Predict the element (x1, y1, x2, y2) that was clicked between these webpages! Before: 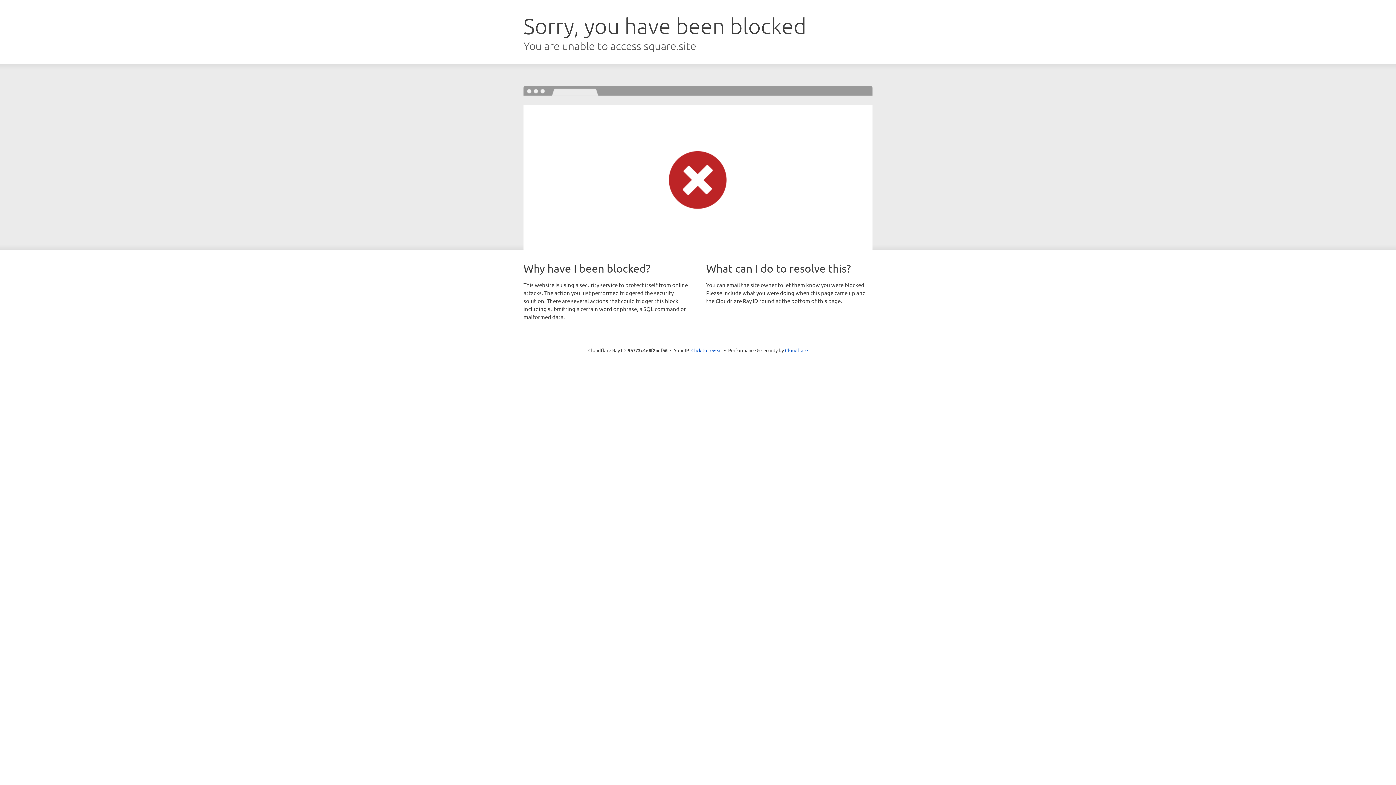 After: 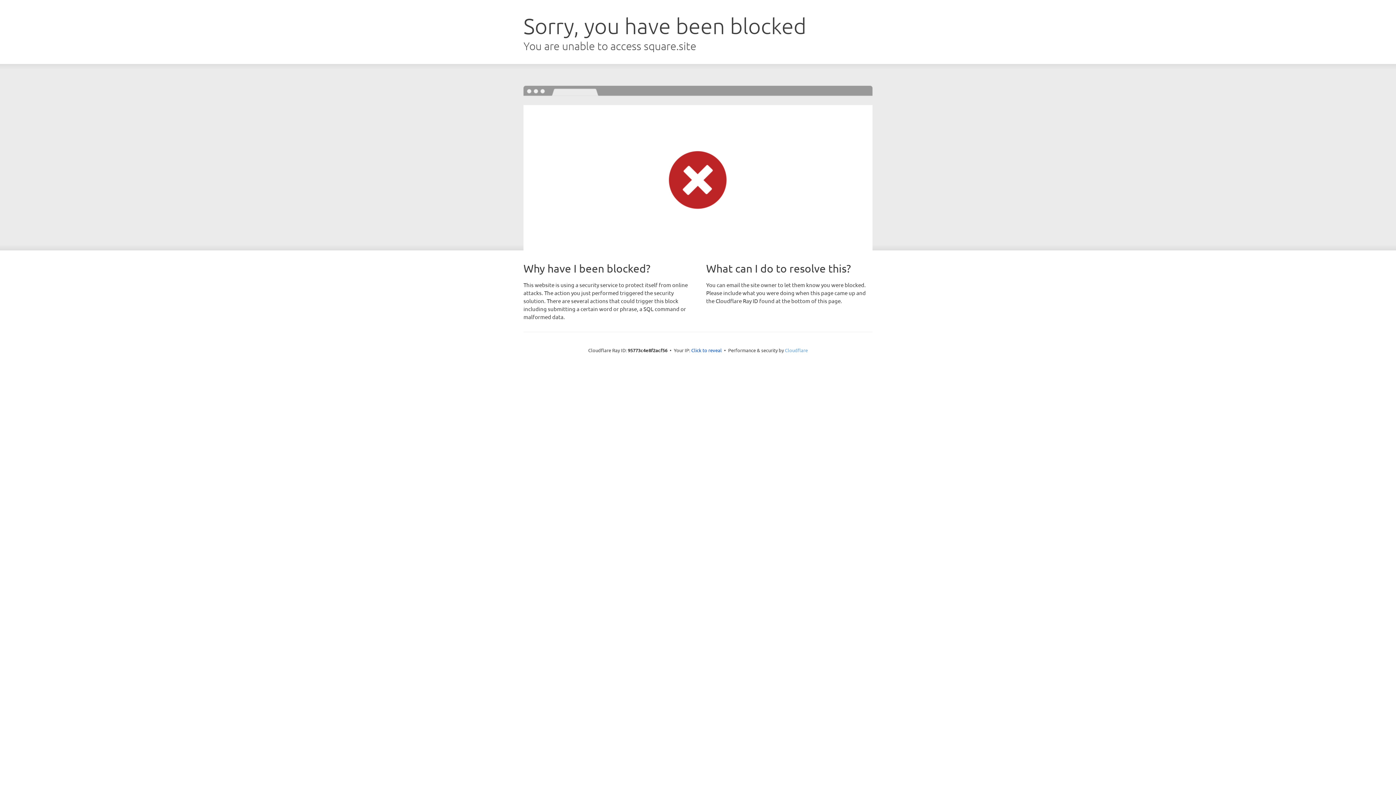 Action: label: Cloudflare bbox: (785, 347, 808, 353)